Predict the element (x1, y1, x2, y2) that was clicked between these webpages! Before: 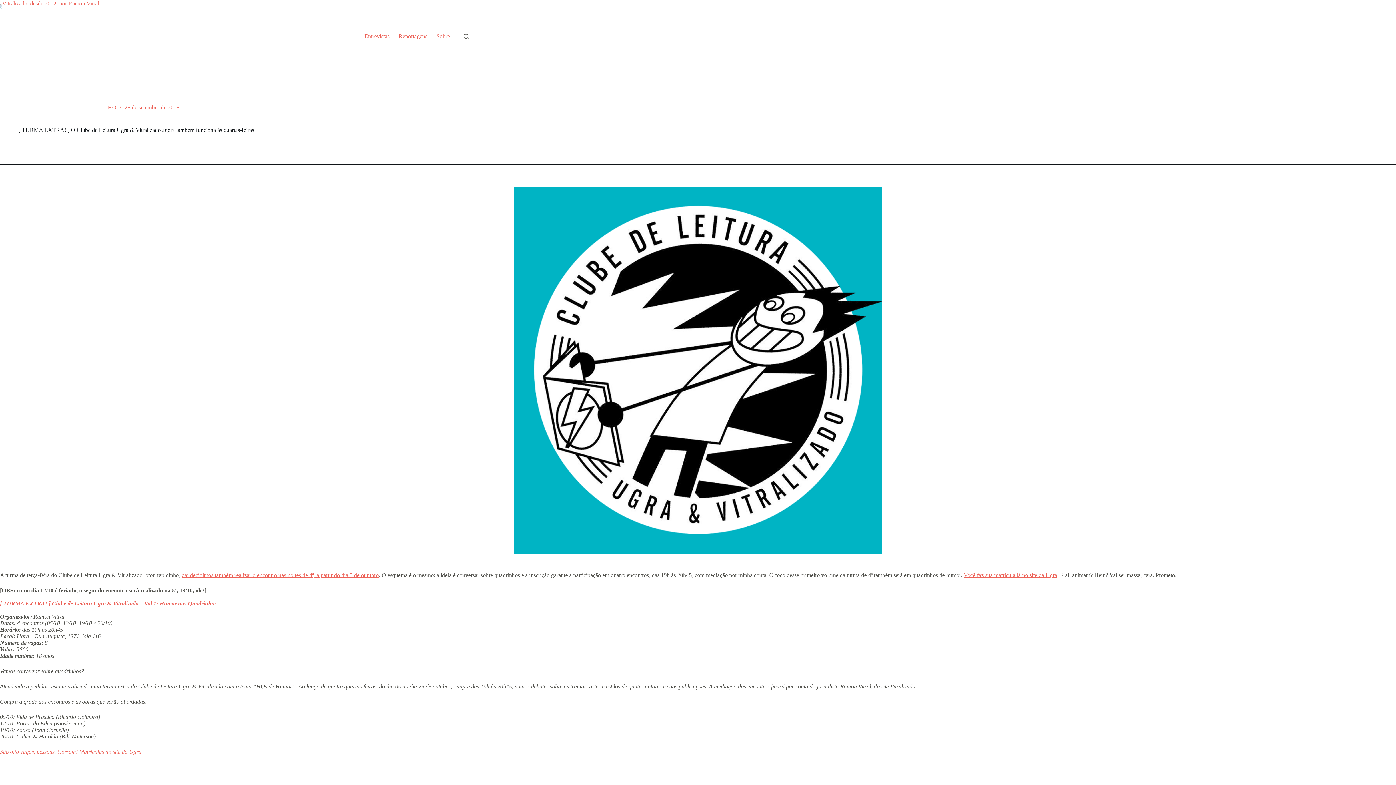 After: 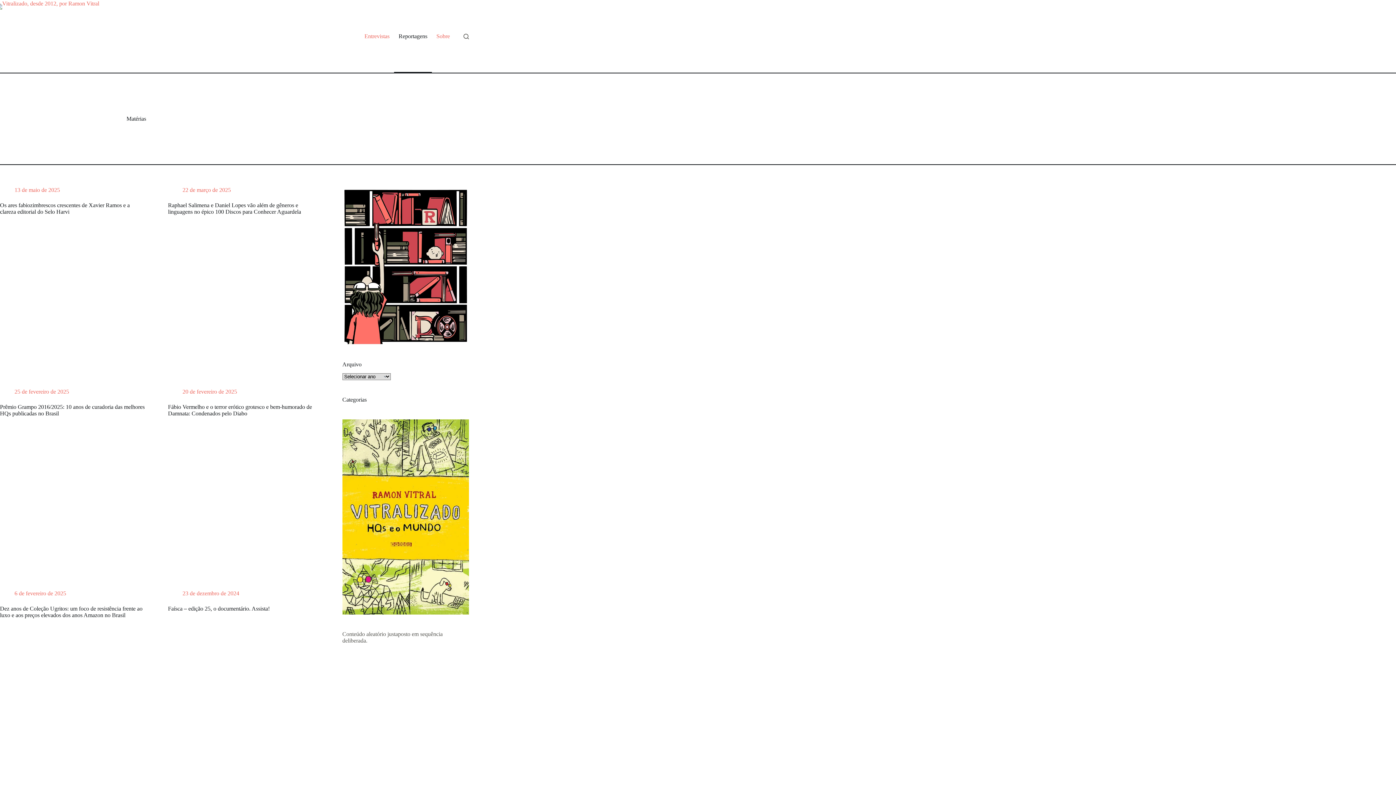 Action: bbox: (394, 0, 432, 72) label: Reportagens